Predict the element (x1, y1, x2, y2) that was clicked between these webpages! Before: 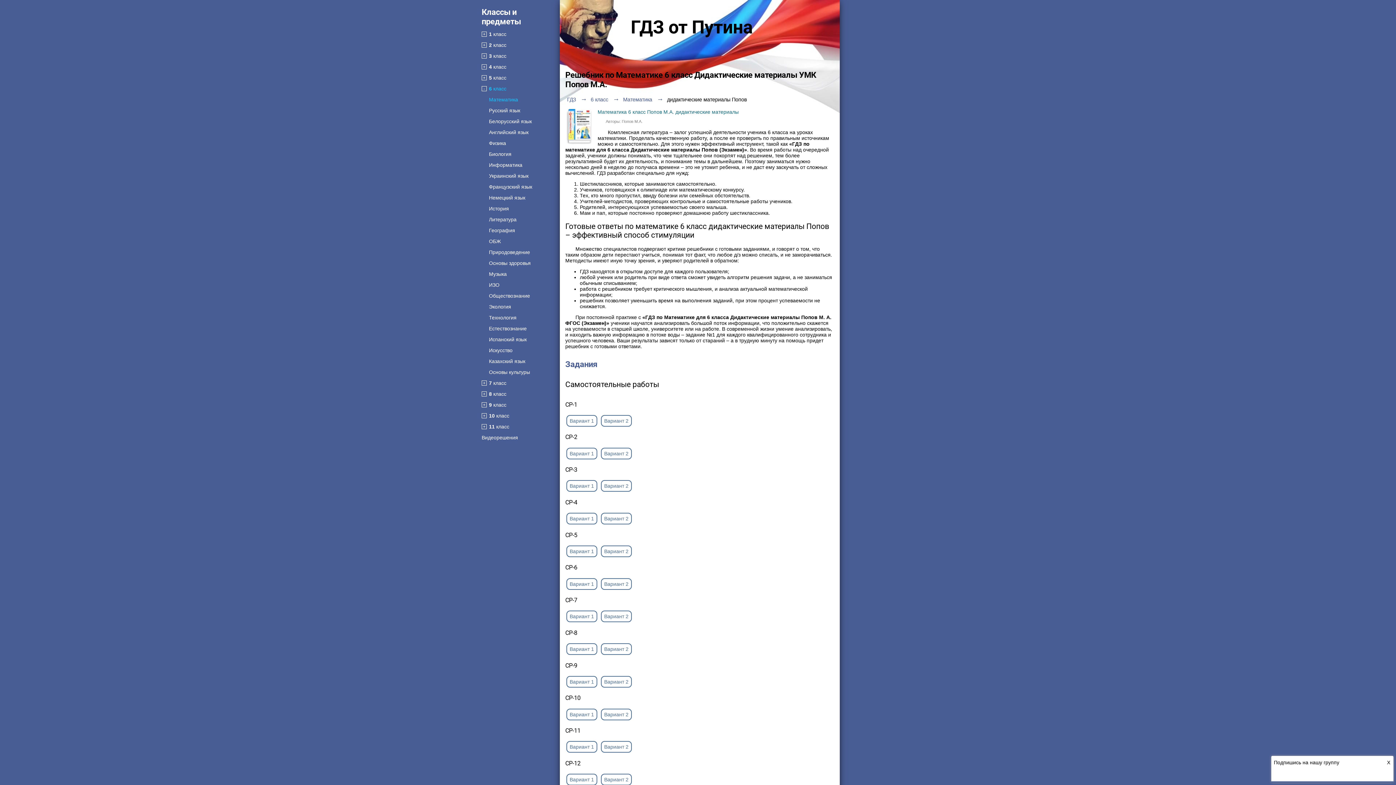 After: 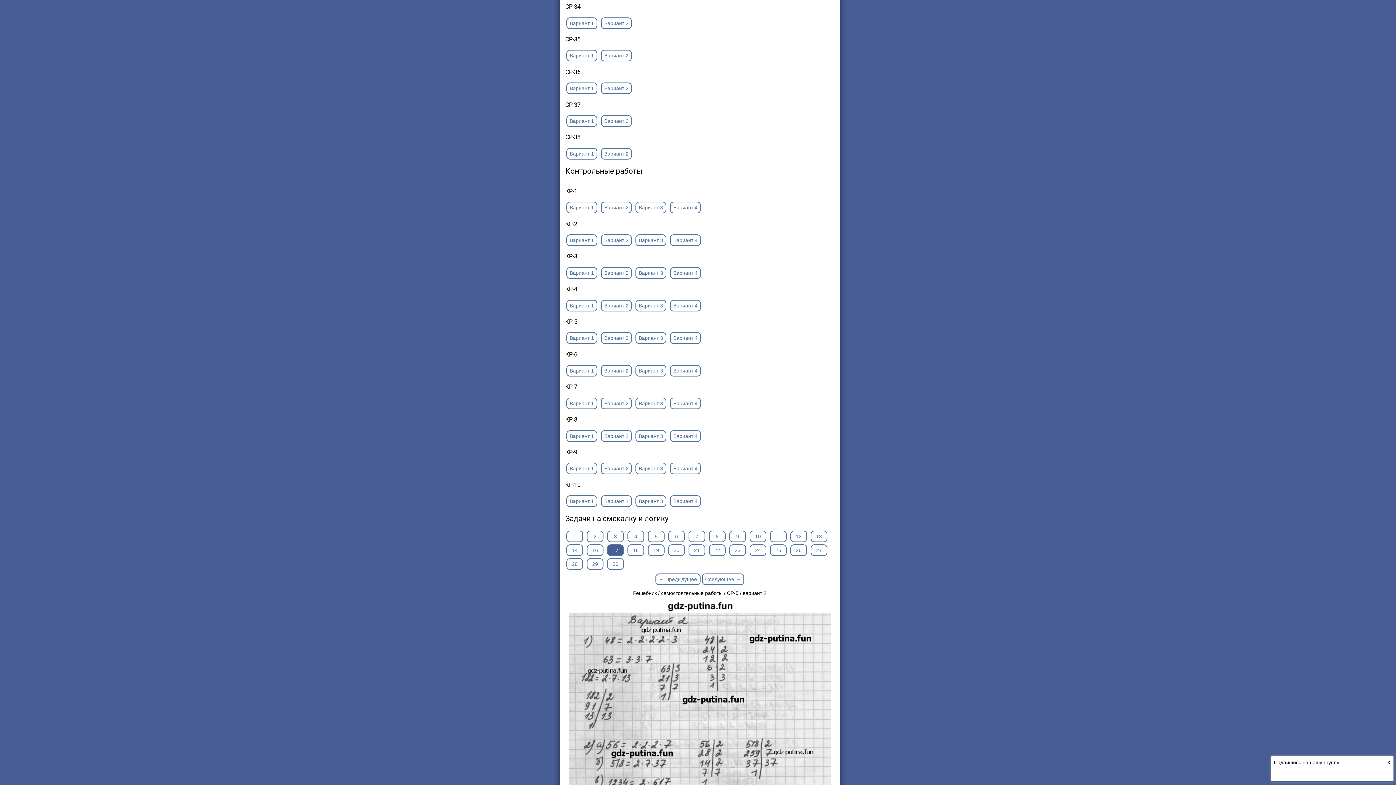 Action: label: Вариант 2 bbox: (601, 546, 631, 556)